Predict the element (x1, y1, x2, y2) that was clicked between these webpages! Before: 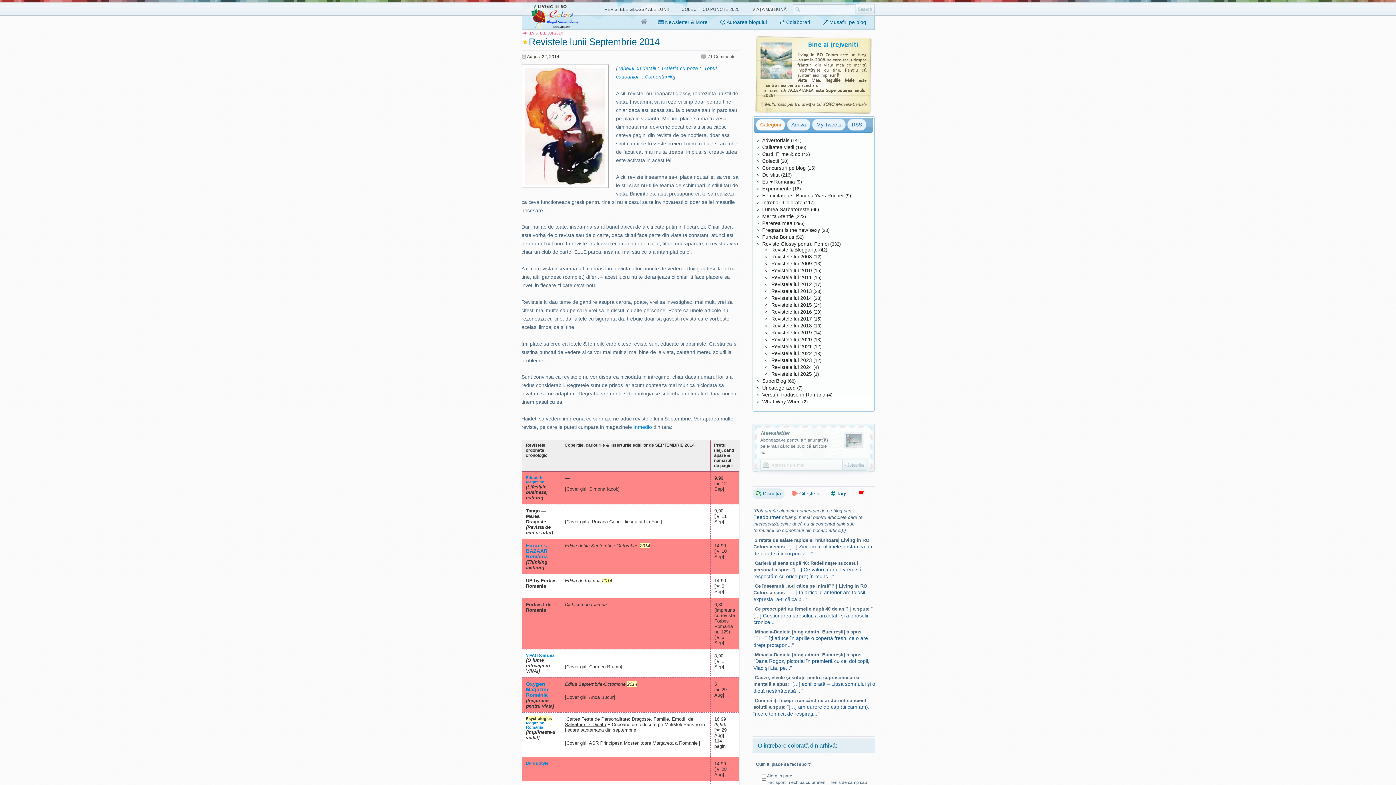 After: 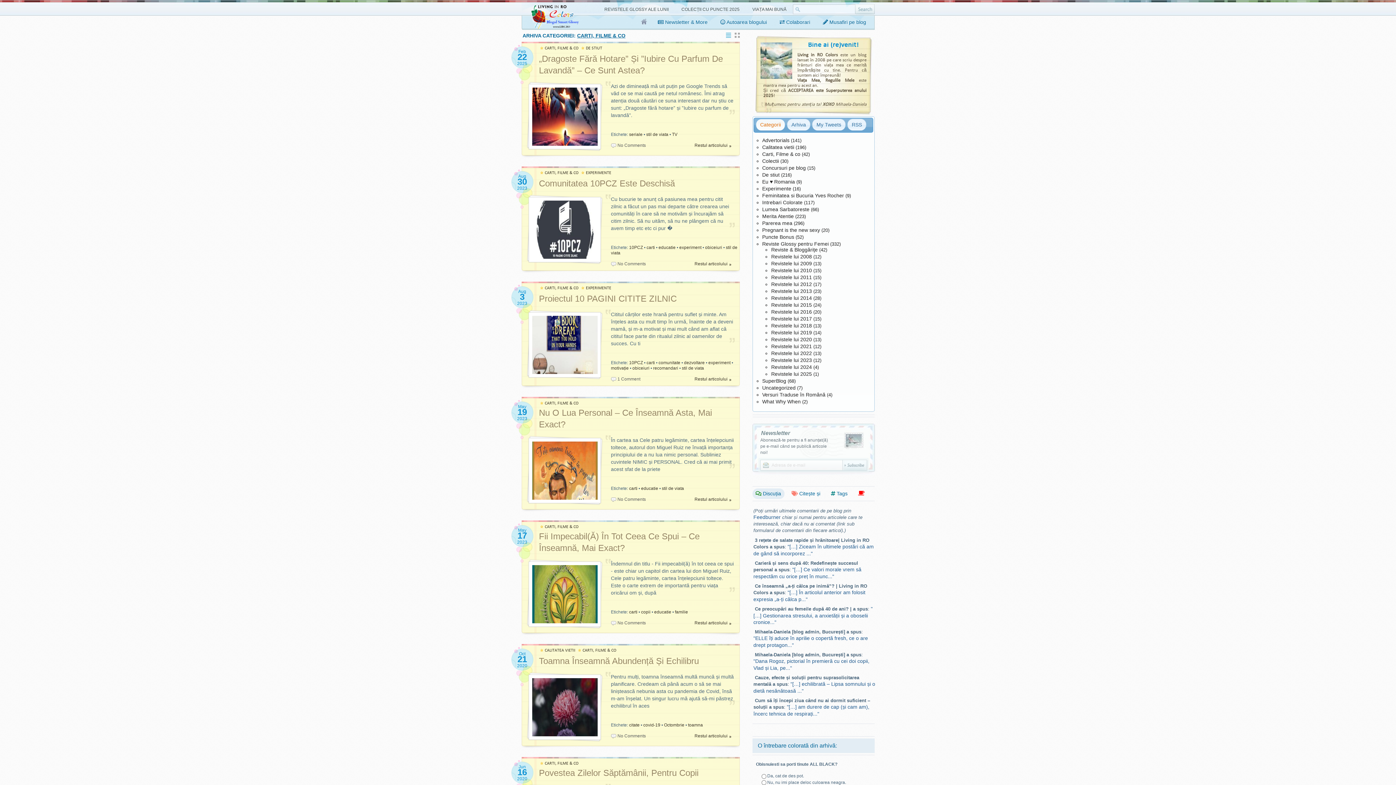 Action: bbox: (762, 151, 800, 157) label: Carti, Filme & co